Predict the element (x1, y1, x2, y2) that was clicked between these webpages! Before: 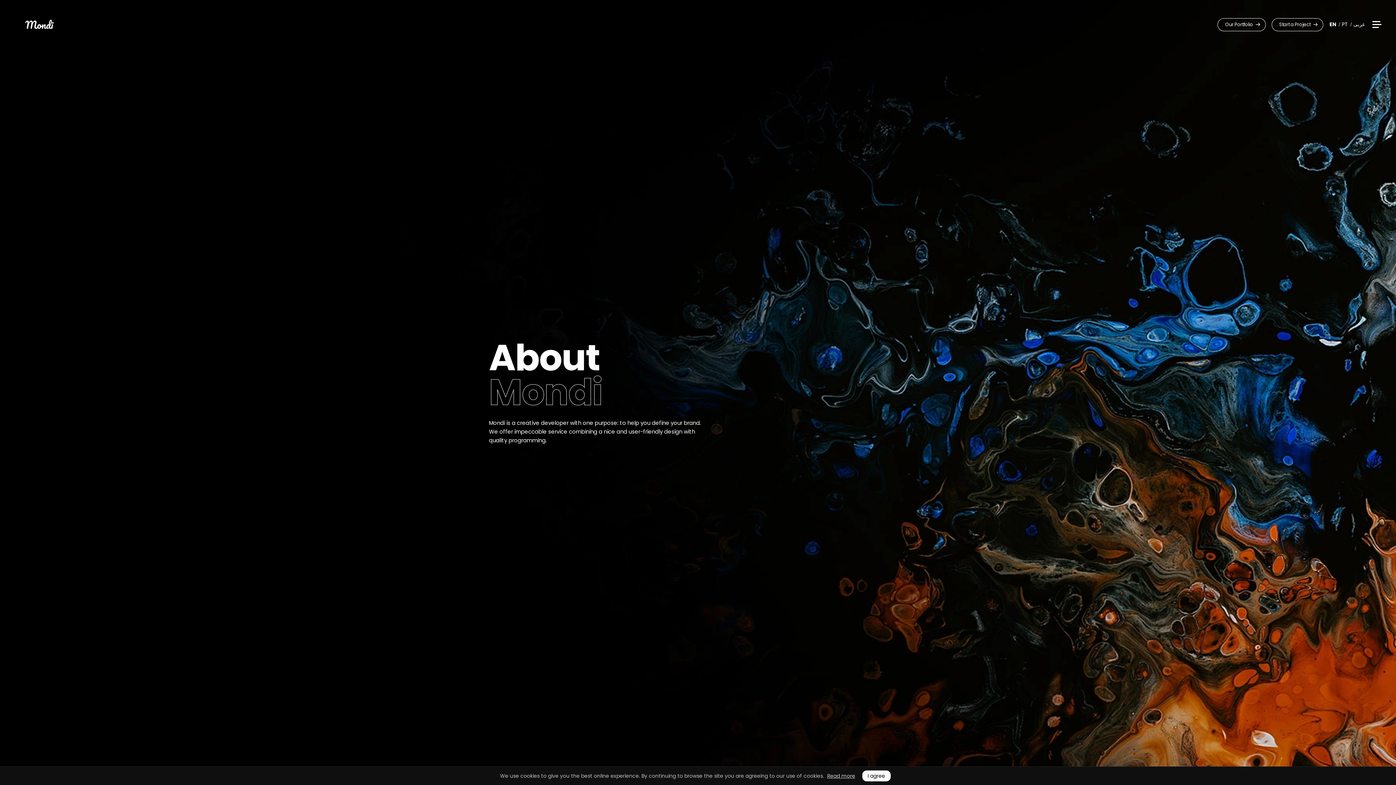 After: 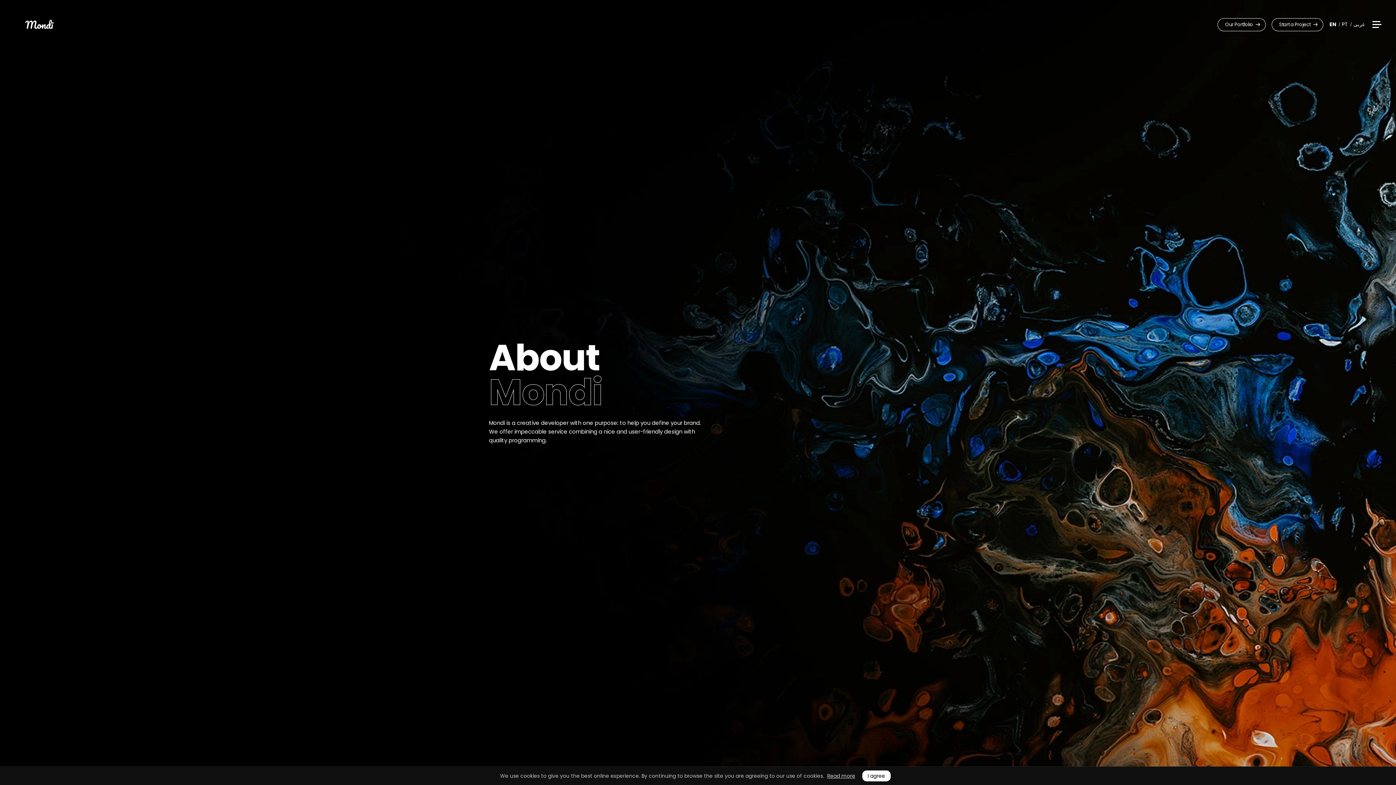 Action: label: EN bbox: (1329, 20, 1340, 28)